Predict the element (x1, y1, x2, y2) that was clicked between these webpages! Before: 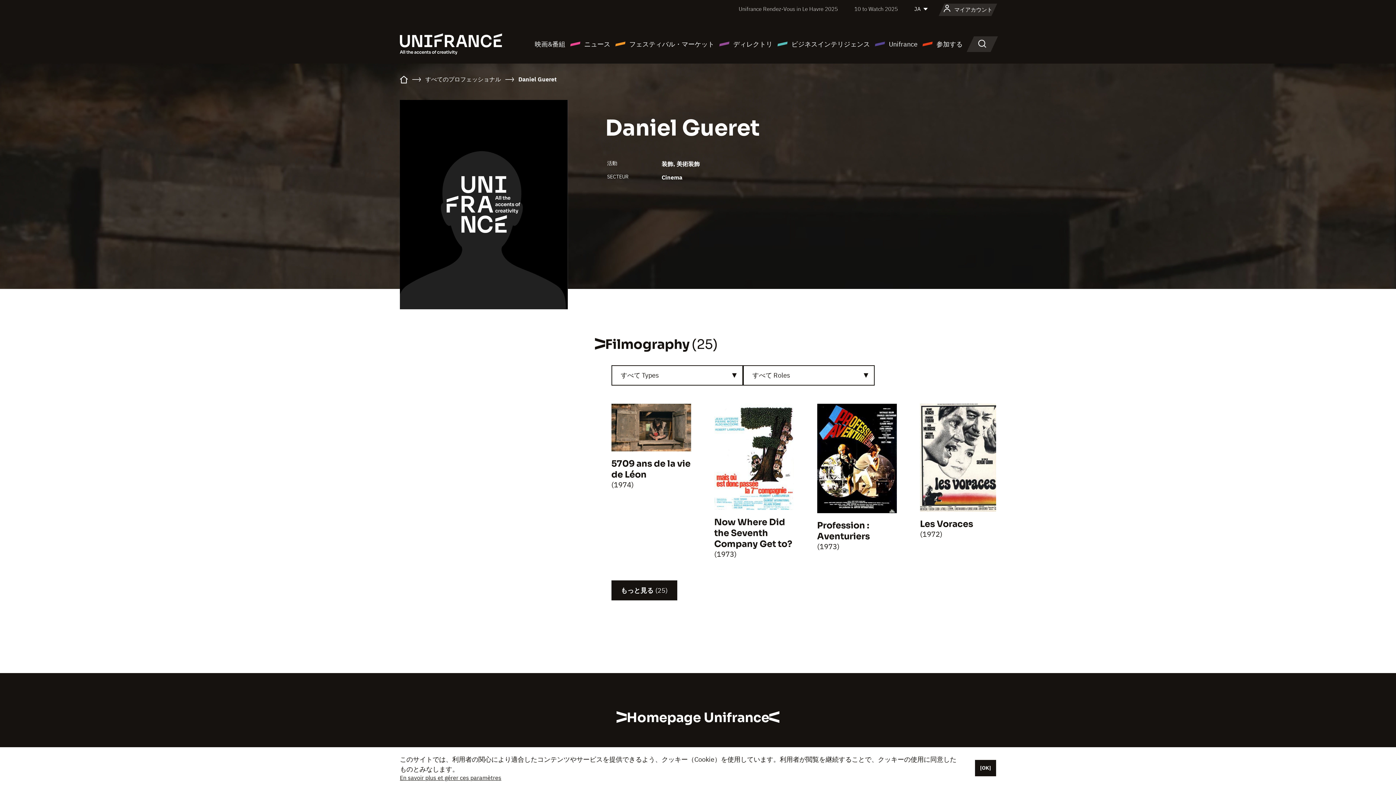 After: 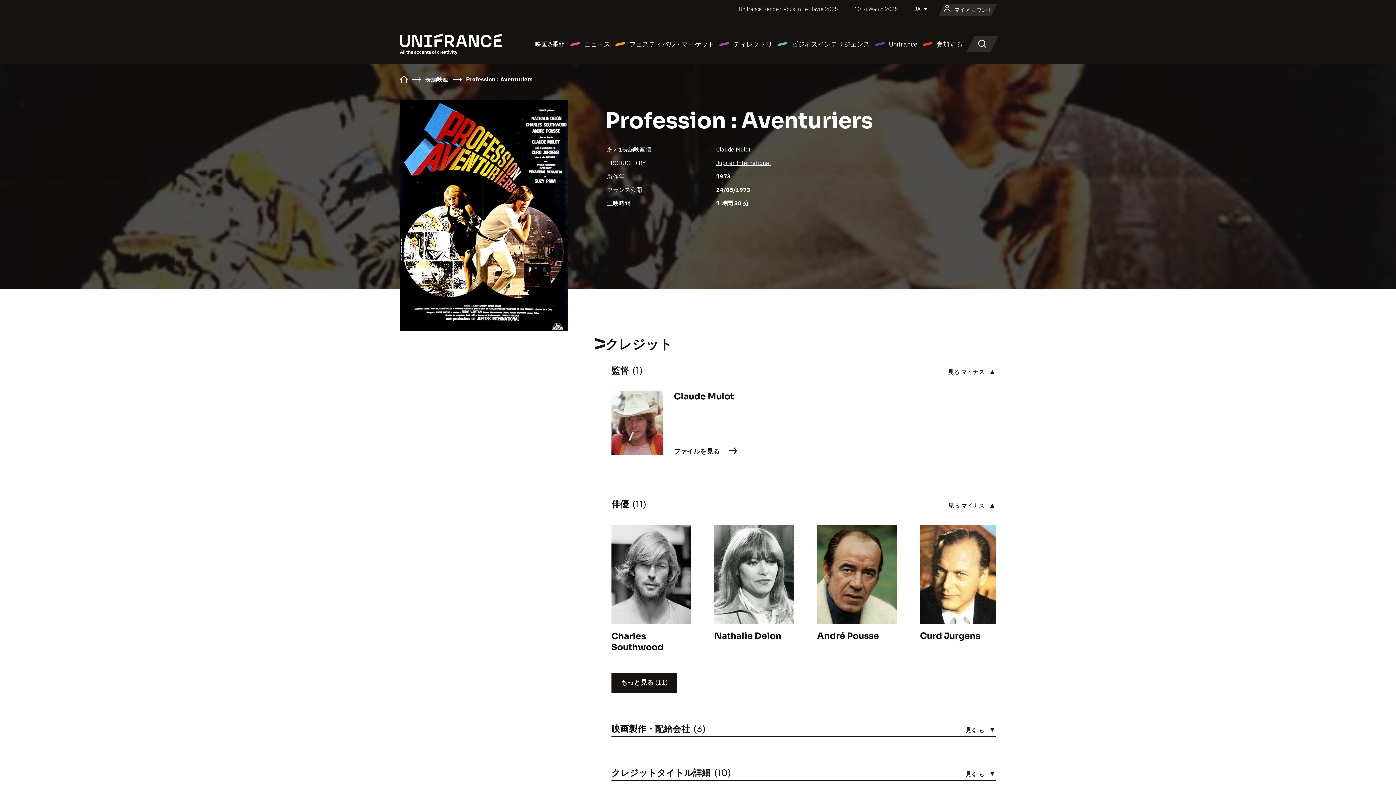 Action: label: Profession : Aventuriers bbox: (817, 520, 870, 542)